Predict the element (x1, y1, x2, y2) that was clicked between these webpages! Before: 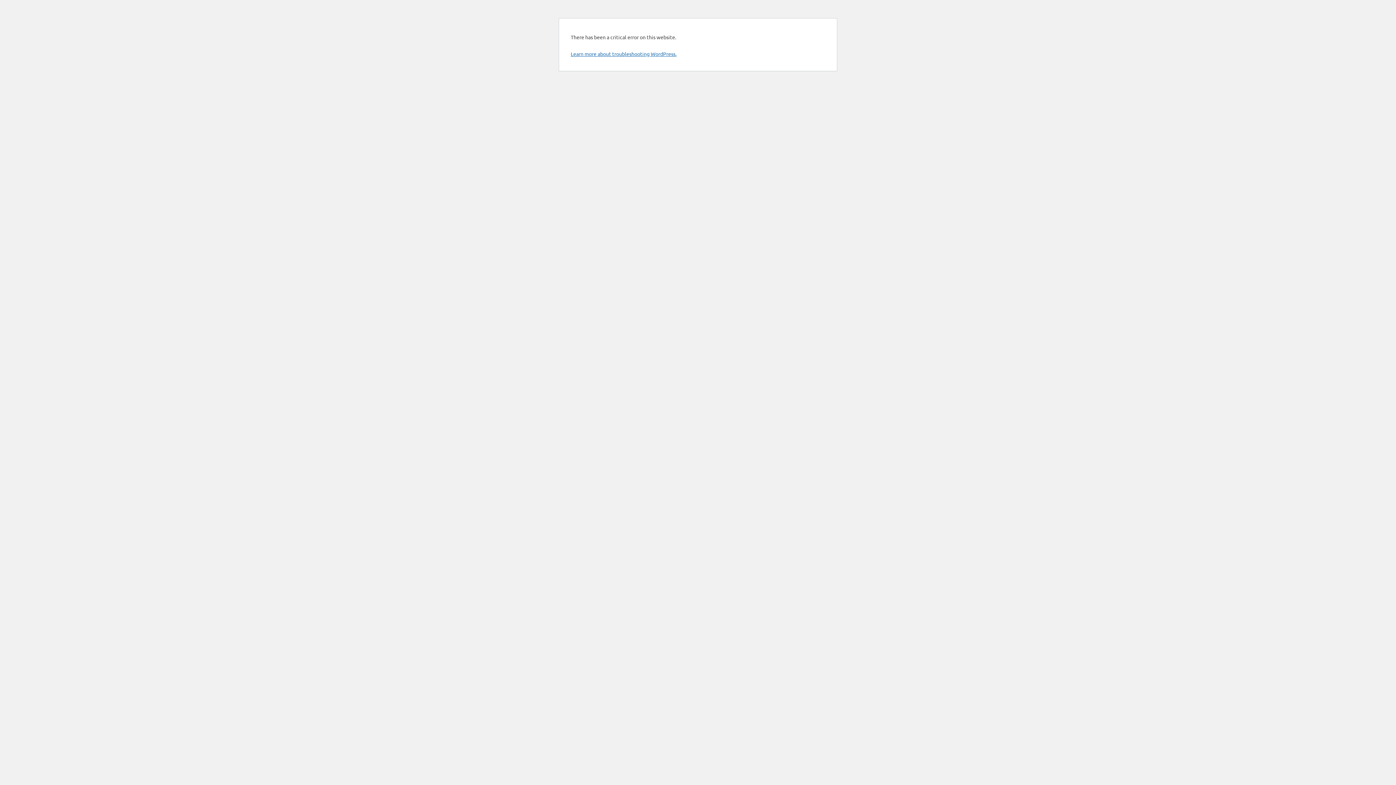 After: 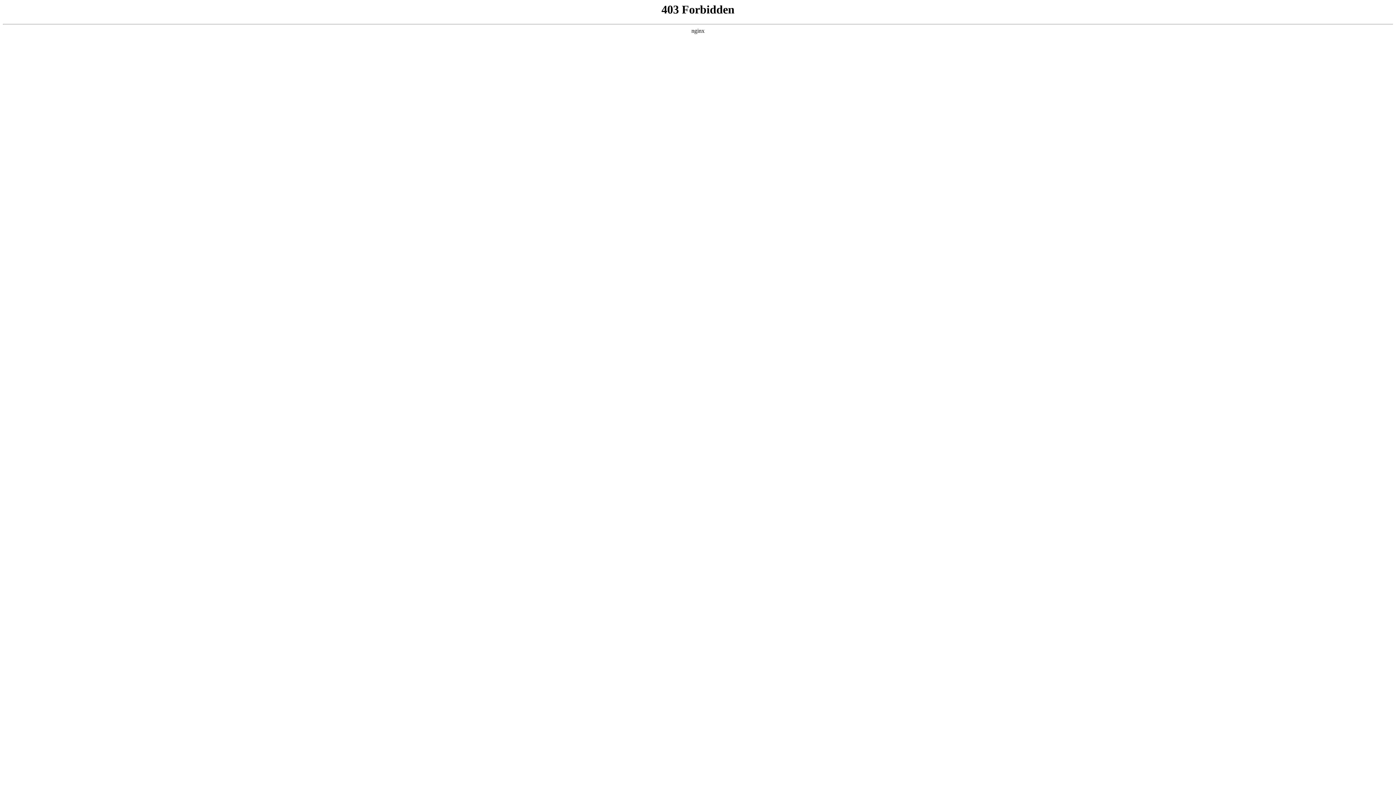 Action: label: Learn more about troubleshooting WordPress. bbox: (570, 50, 676, 57)